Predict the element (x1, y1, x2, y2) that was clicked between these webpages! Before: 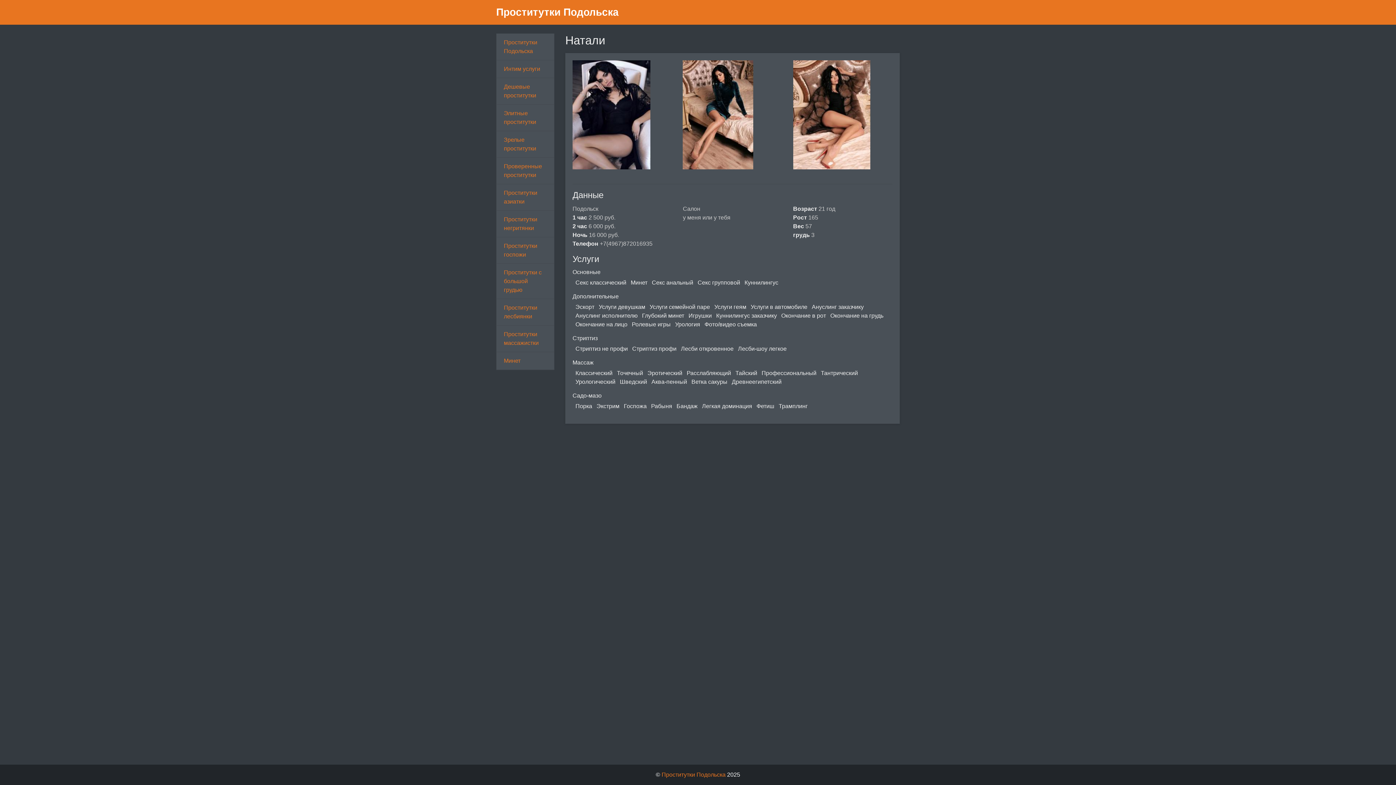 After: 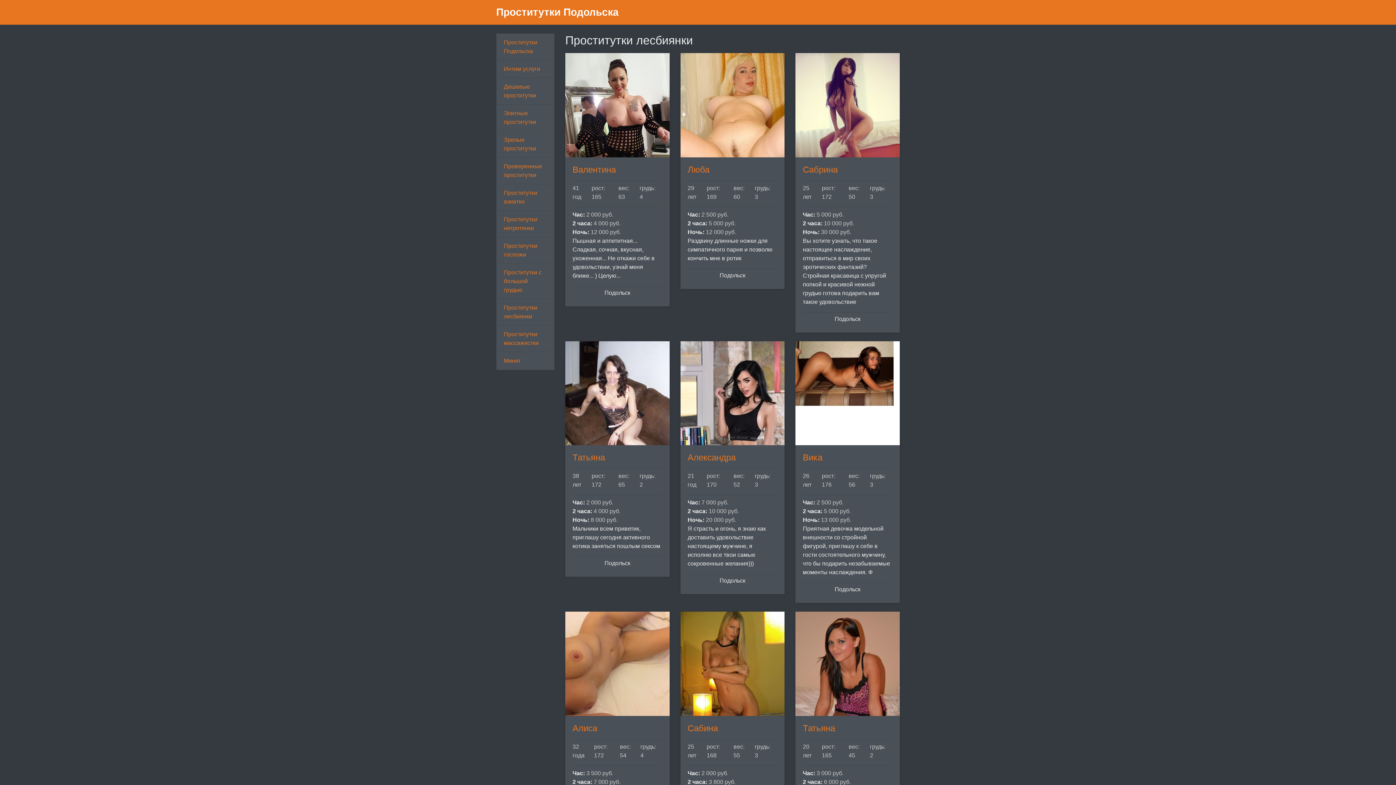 Action: bbox: (496, 298, 554, 325) label: Проститутки лесбиянки